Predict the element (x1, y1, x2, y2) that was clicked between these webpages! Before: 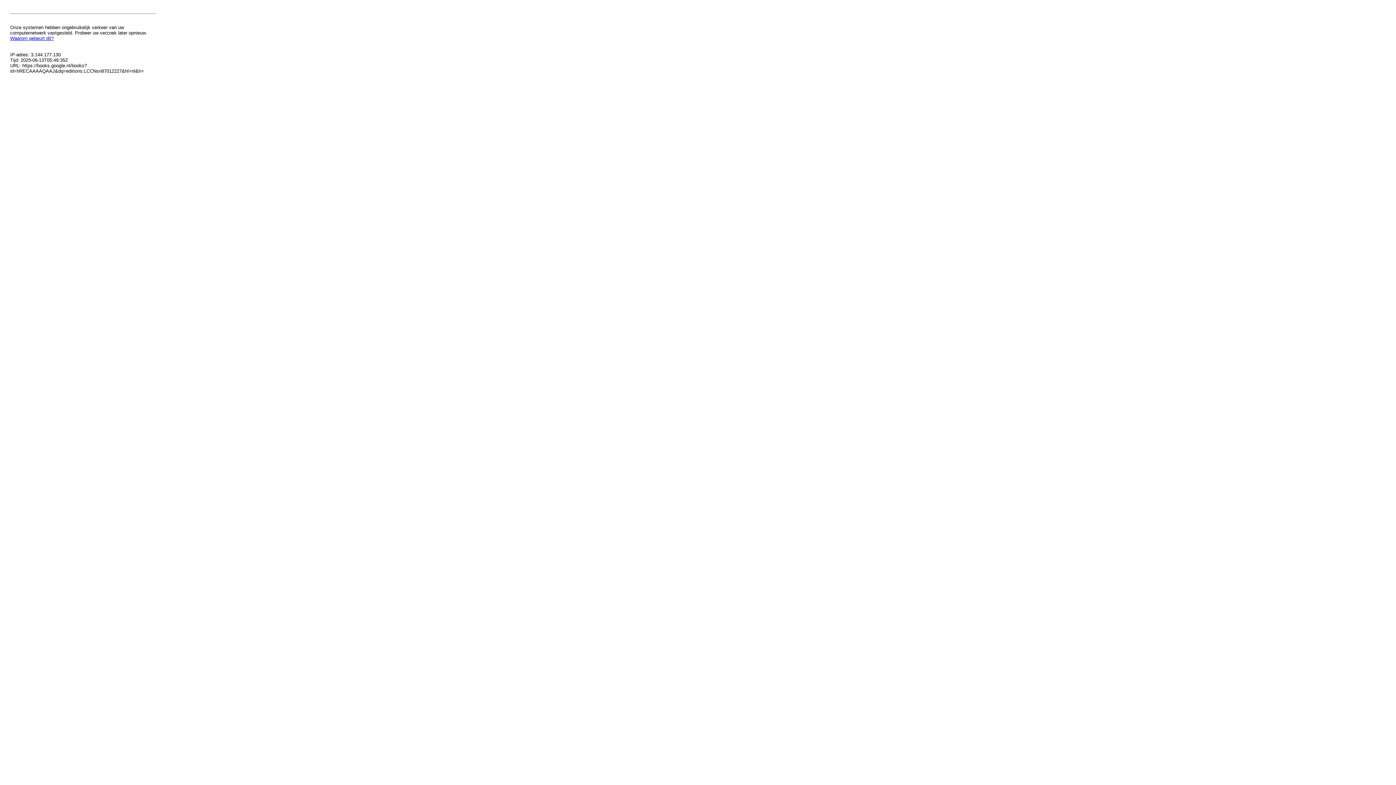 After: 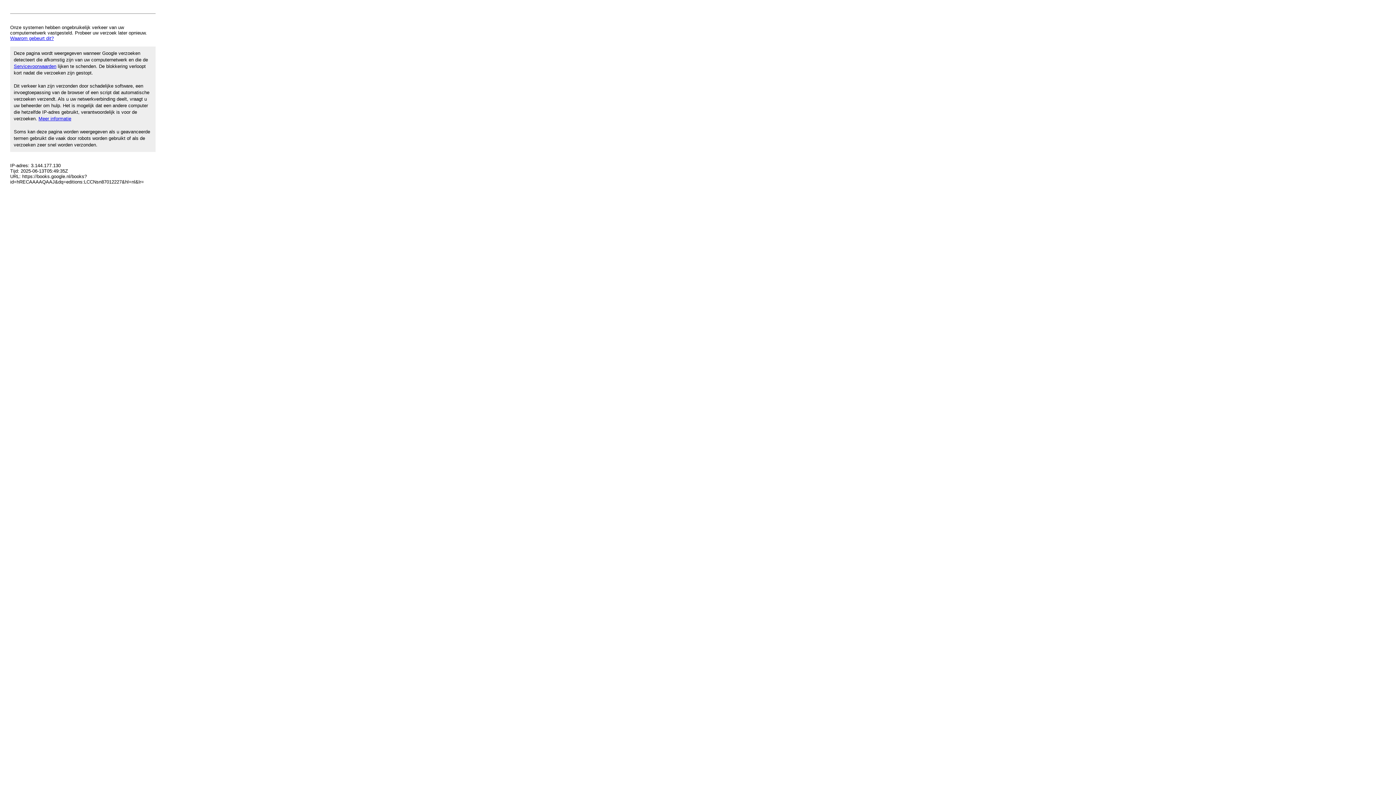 Action: label: Waarom gebeurt dit? bbox: (10, 35, 53, 41)